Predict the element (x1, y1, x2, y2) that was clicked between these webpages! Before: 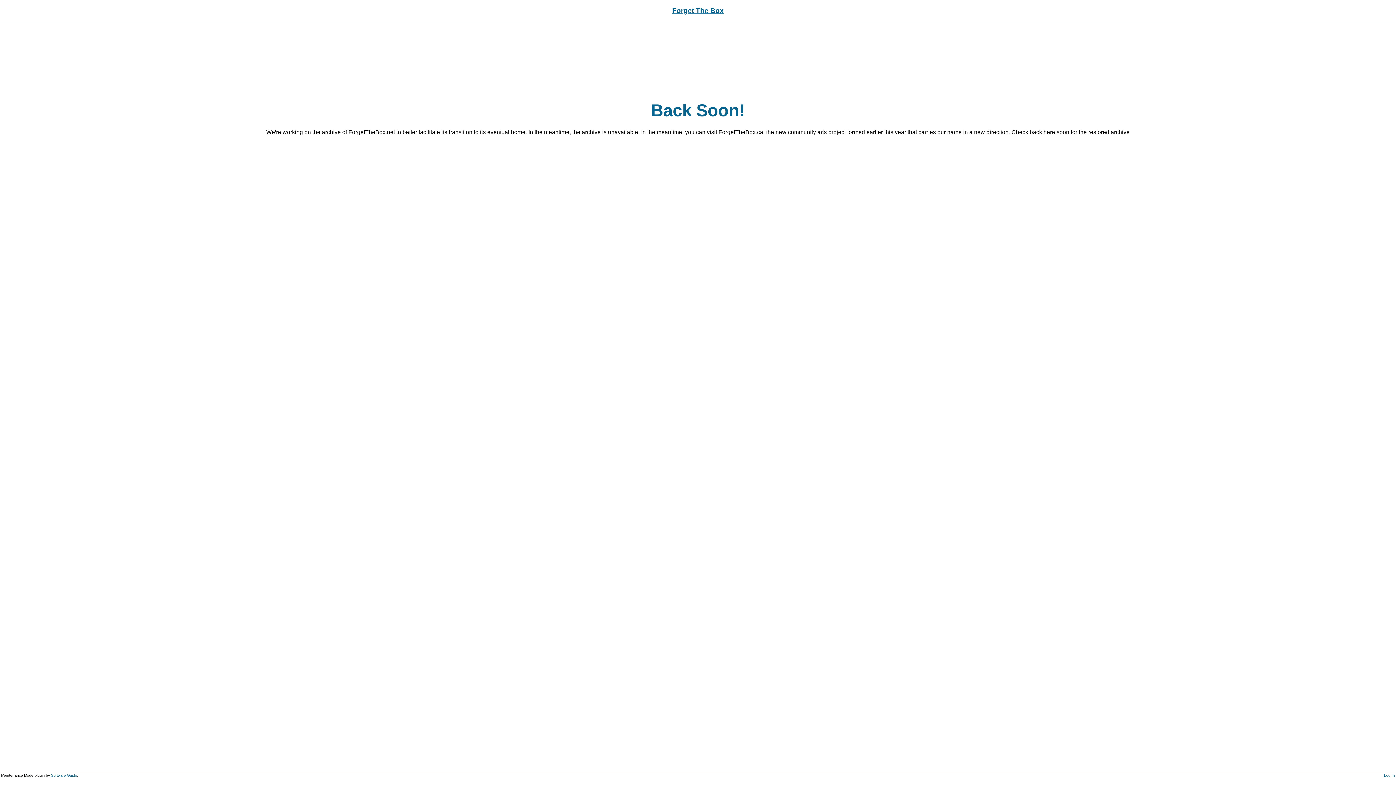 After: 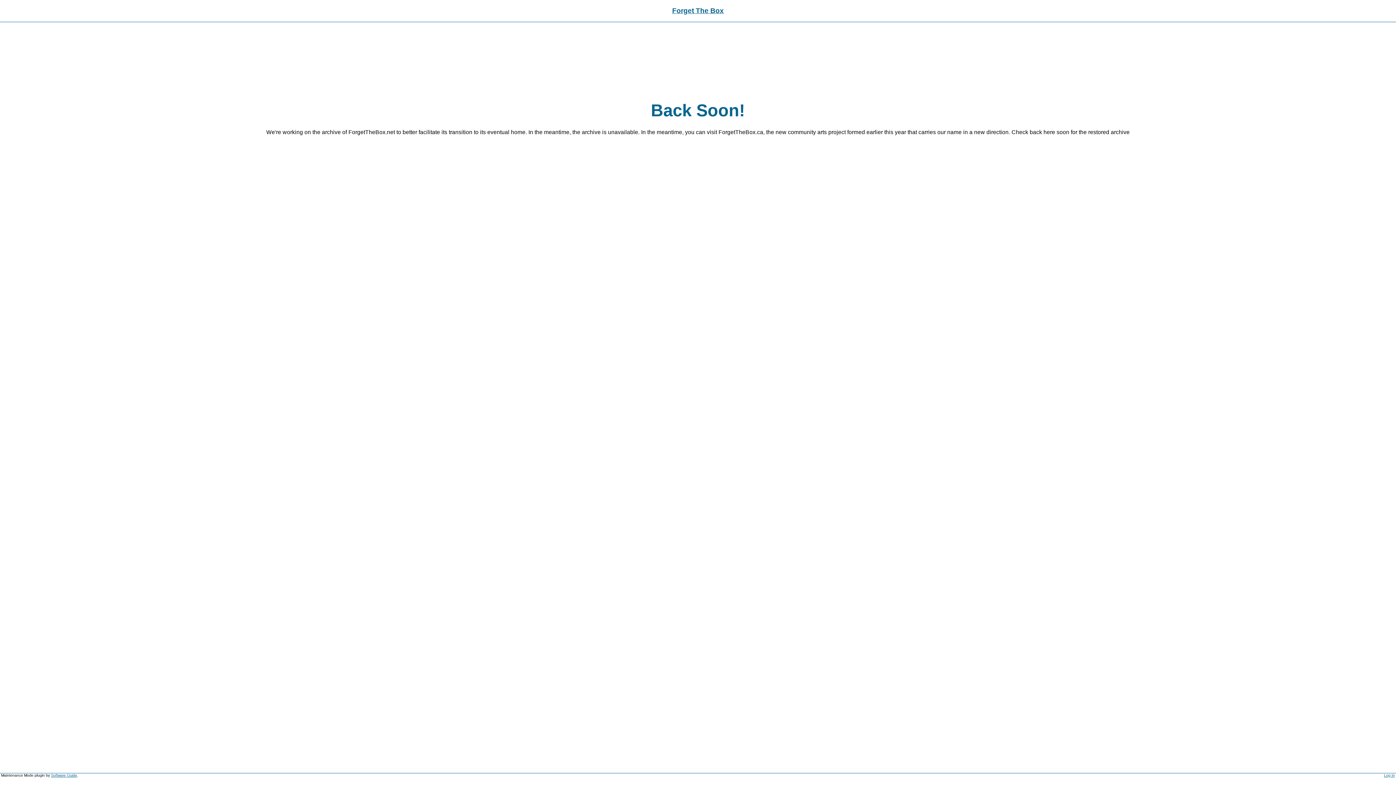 Action: label: Forget The Box bbox: (672, 6, 724, 14)